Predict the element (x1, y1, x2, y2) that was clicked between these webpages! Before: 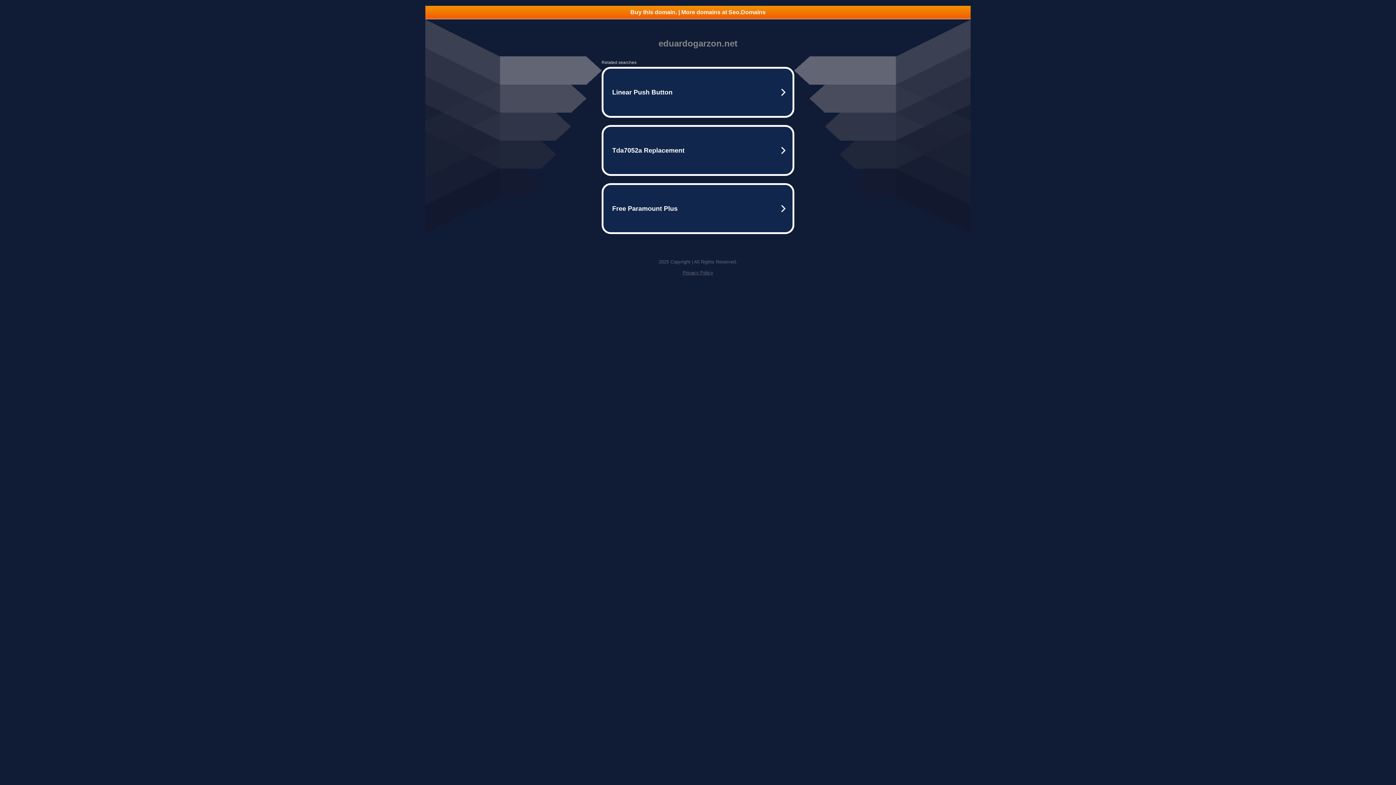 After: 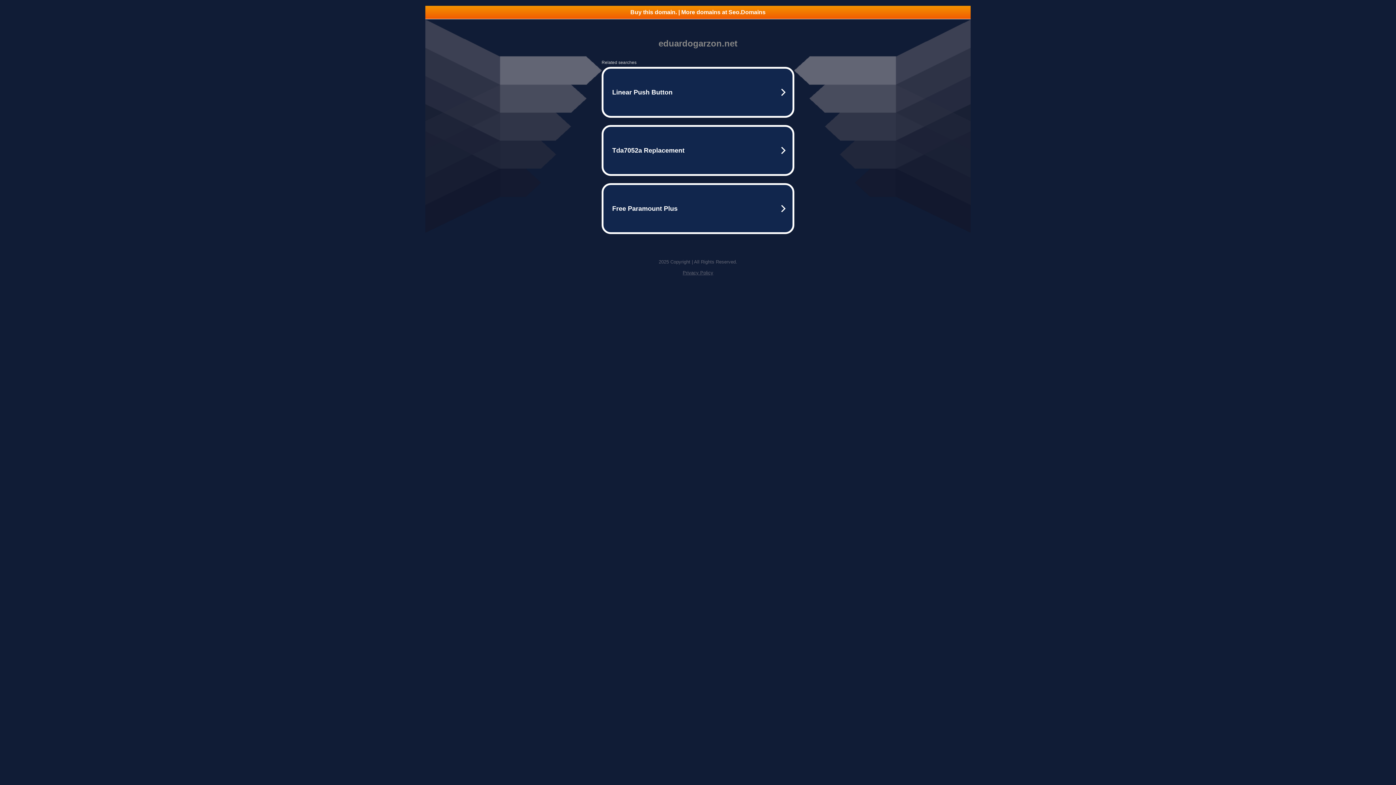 Action: label: Buy this domain. | More domains at Seo.Domains bbox: (425, 5, 970, 18)